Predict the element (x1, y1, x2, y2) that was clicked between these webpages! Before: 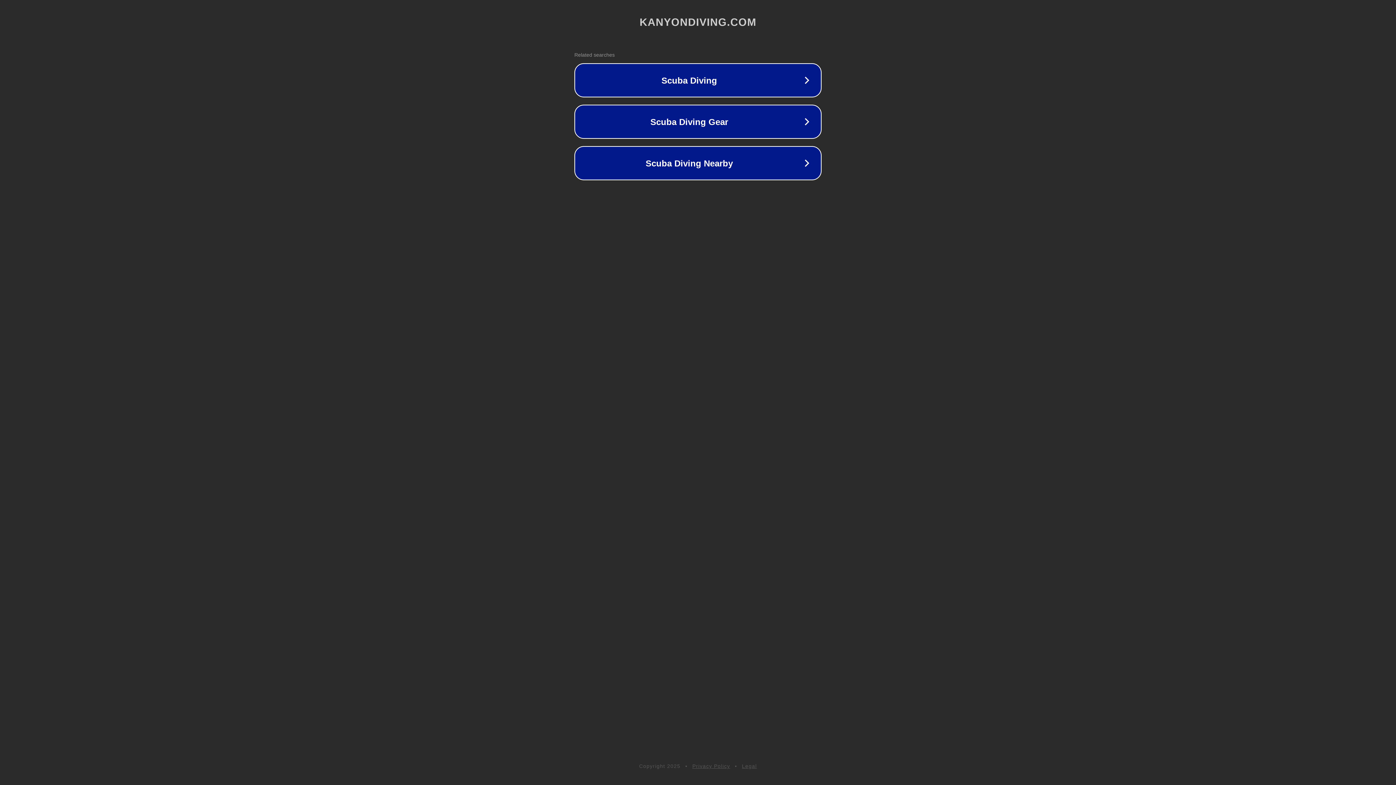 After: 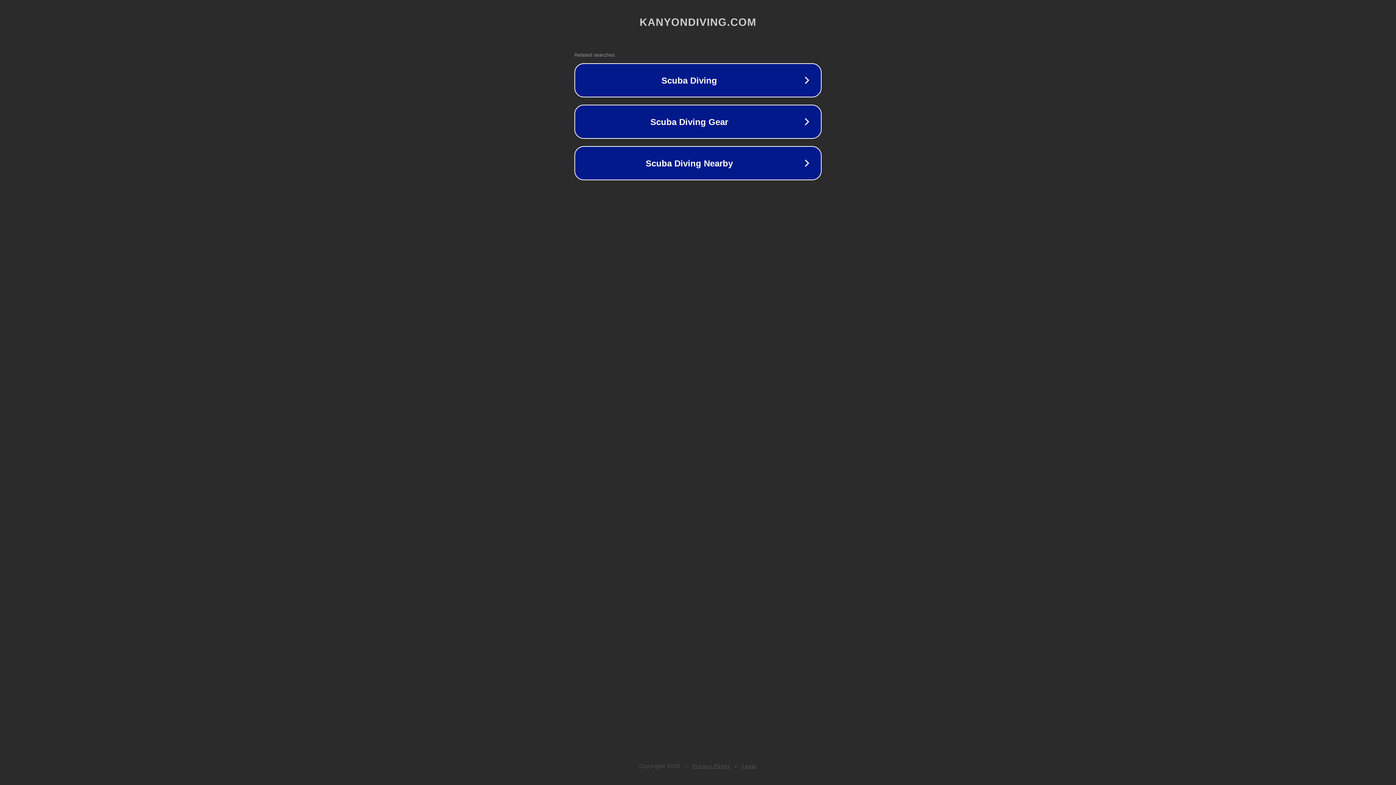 Action: bbox: (742, 763, 757, 769) label: Legal